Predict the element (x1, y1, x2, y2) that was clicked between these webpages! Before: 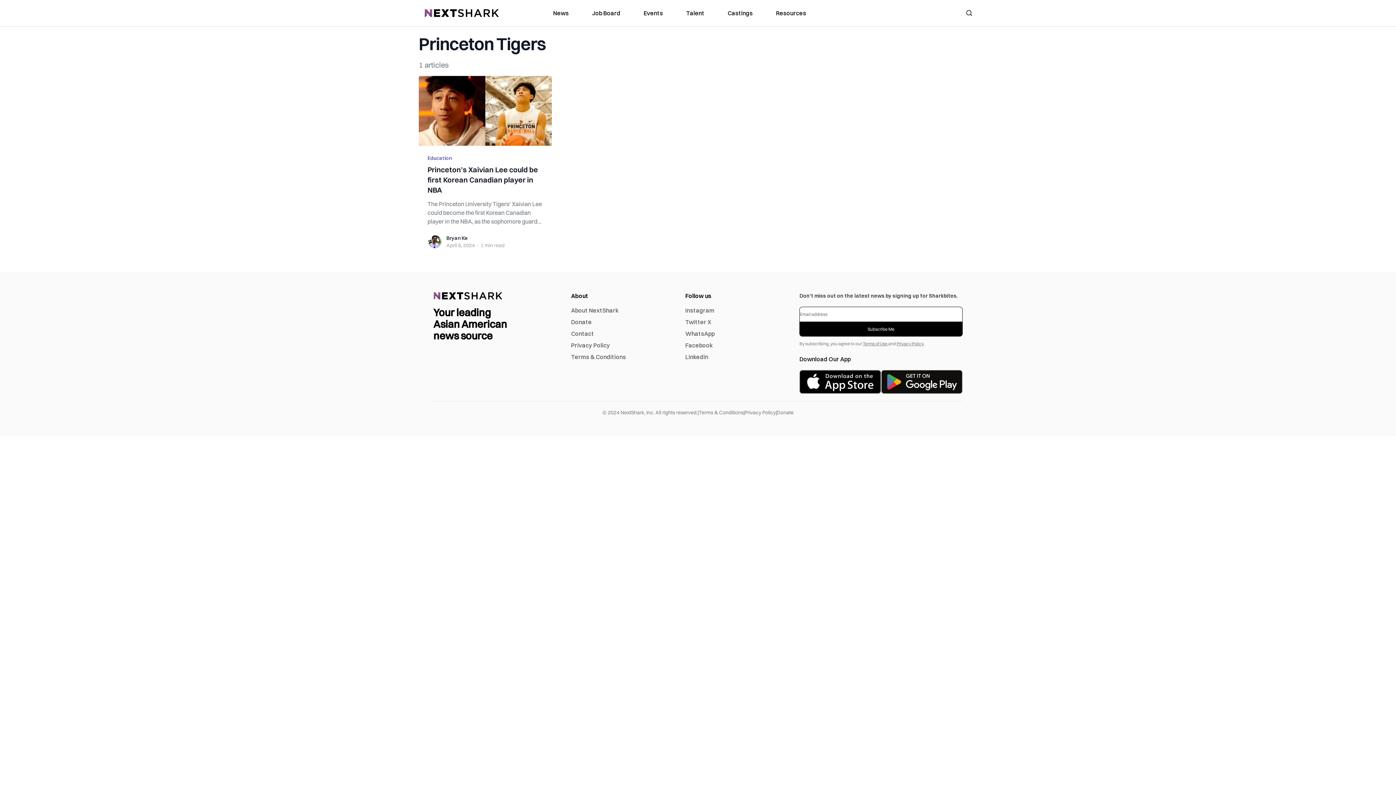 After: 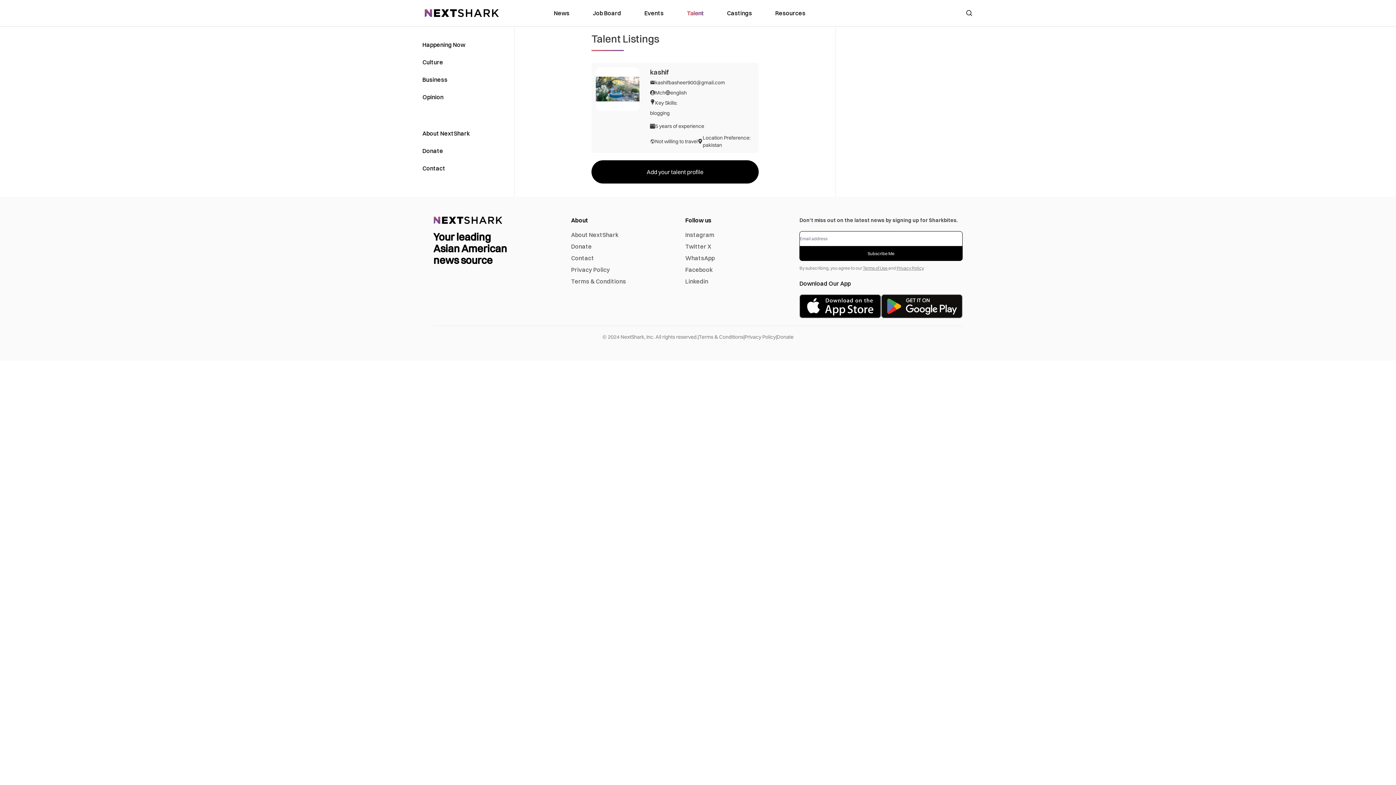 Action: bbox: (686, 8, 704, 17) label: link to Talent